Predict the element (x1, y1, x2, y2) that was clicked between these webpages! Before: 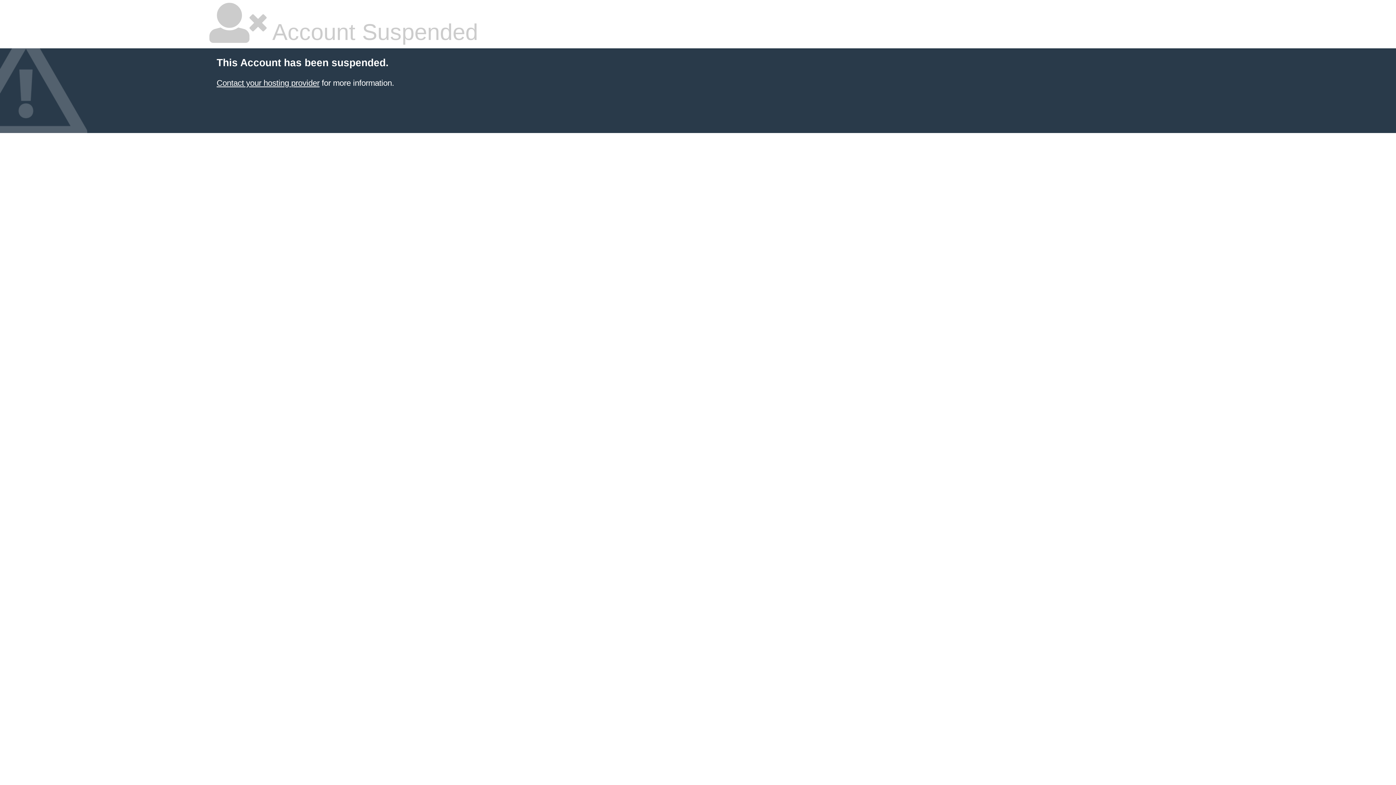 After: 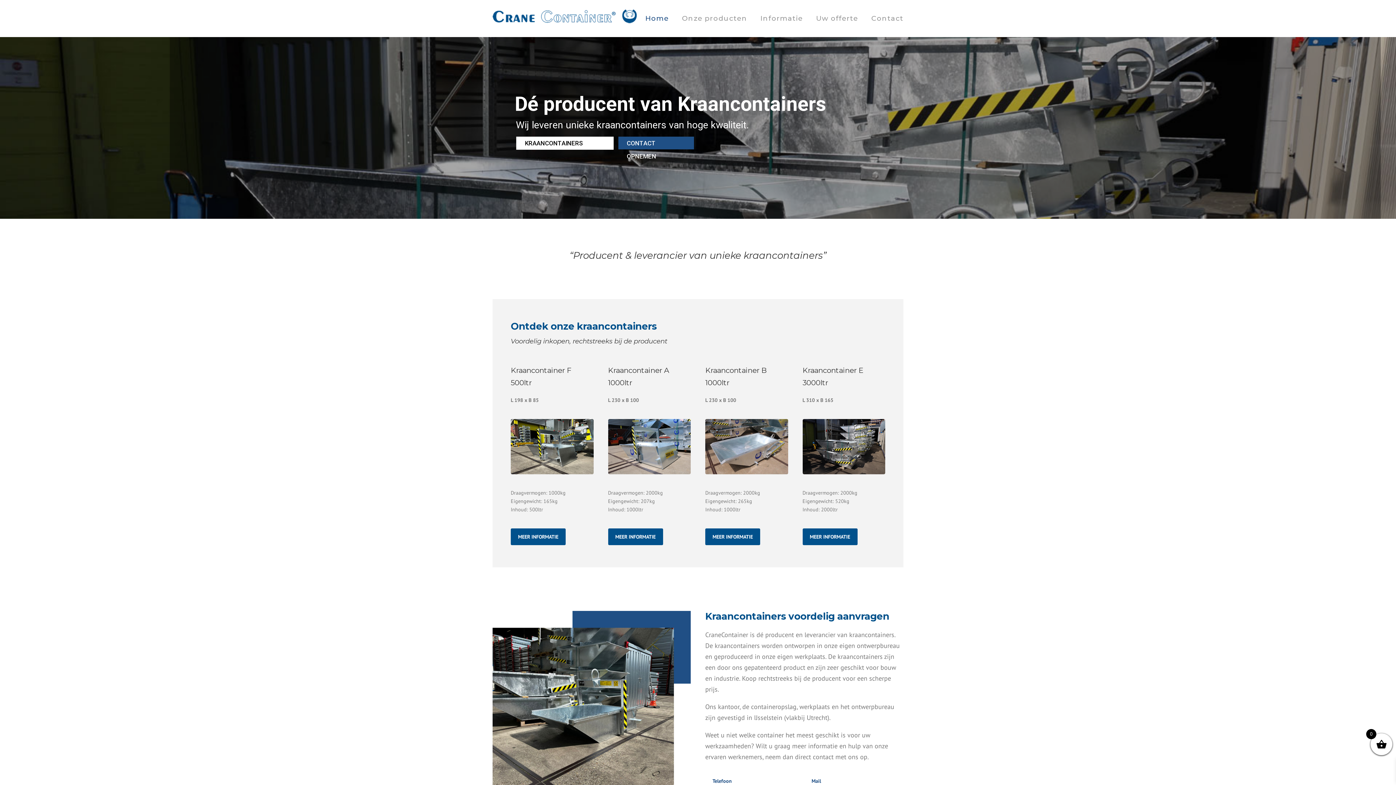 Action: label: Contact your hosting provider bbox: (216, 78, 319, 87)